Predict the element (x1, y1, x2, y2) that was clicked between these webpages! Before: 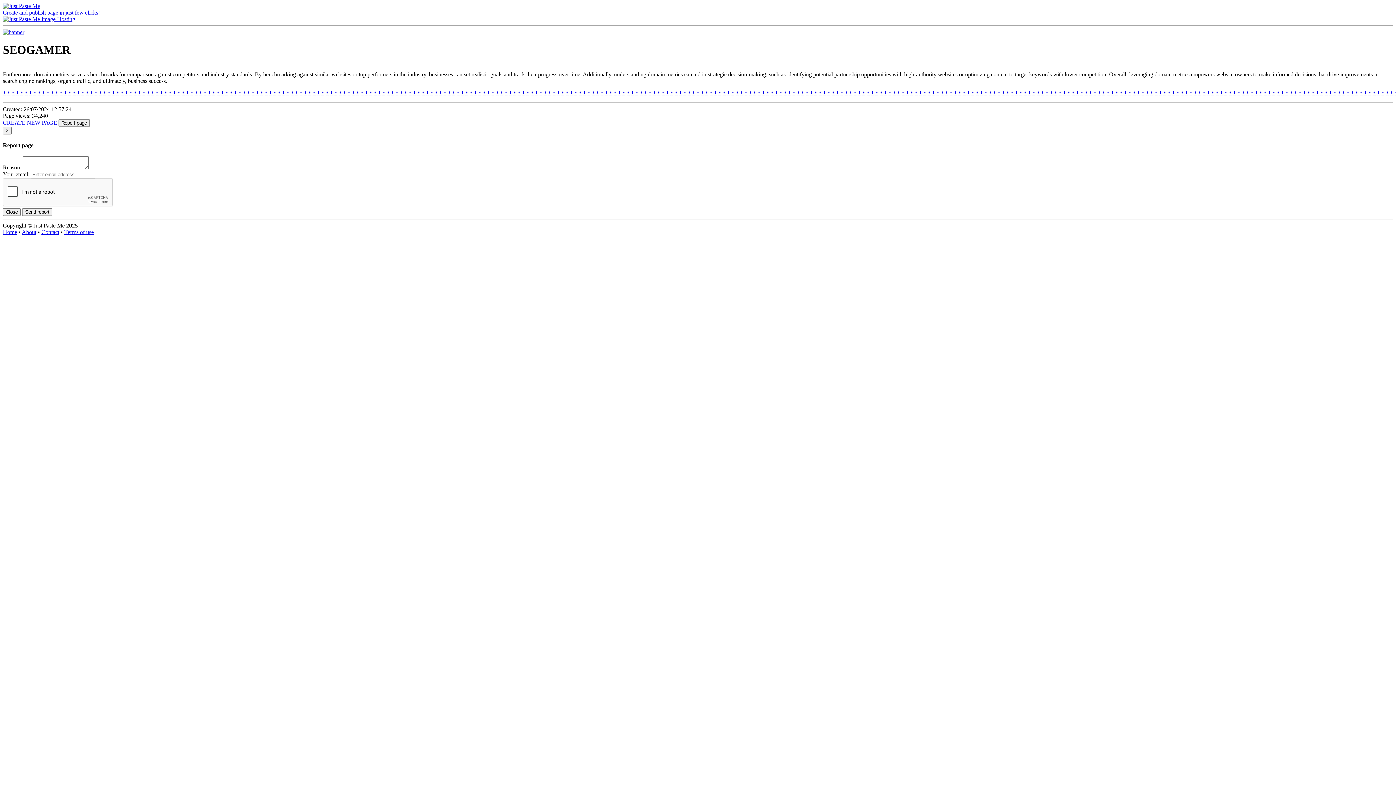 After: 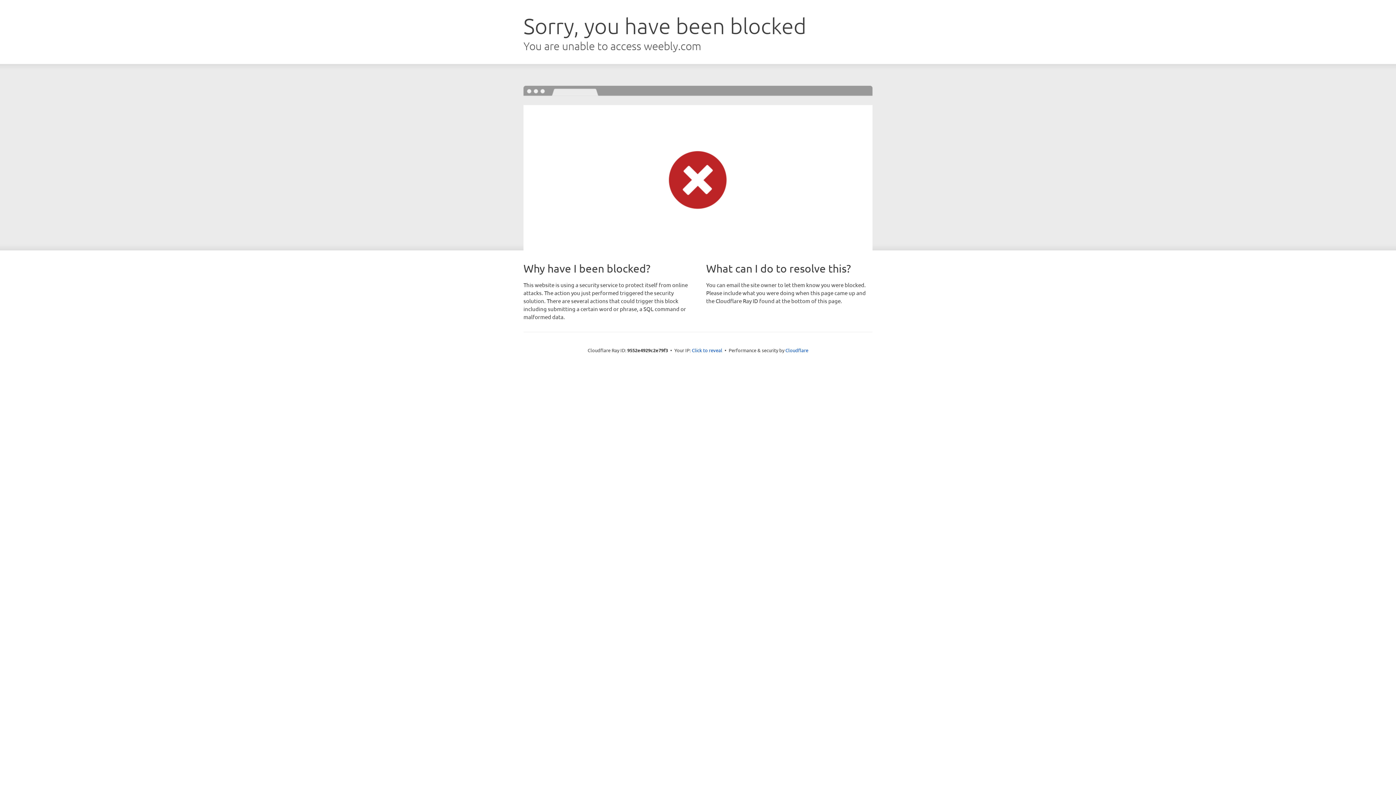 Action: label: * bbox: (461, 90, 464, 96)